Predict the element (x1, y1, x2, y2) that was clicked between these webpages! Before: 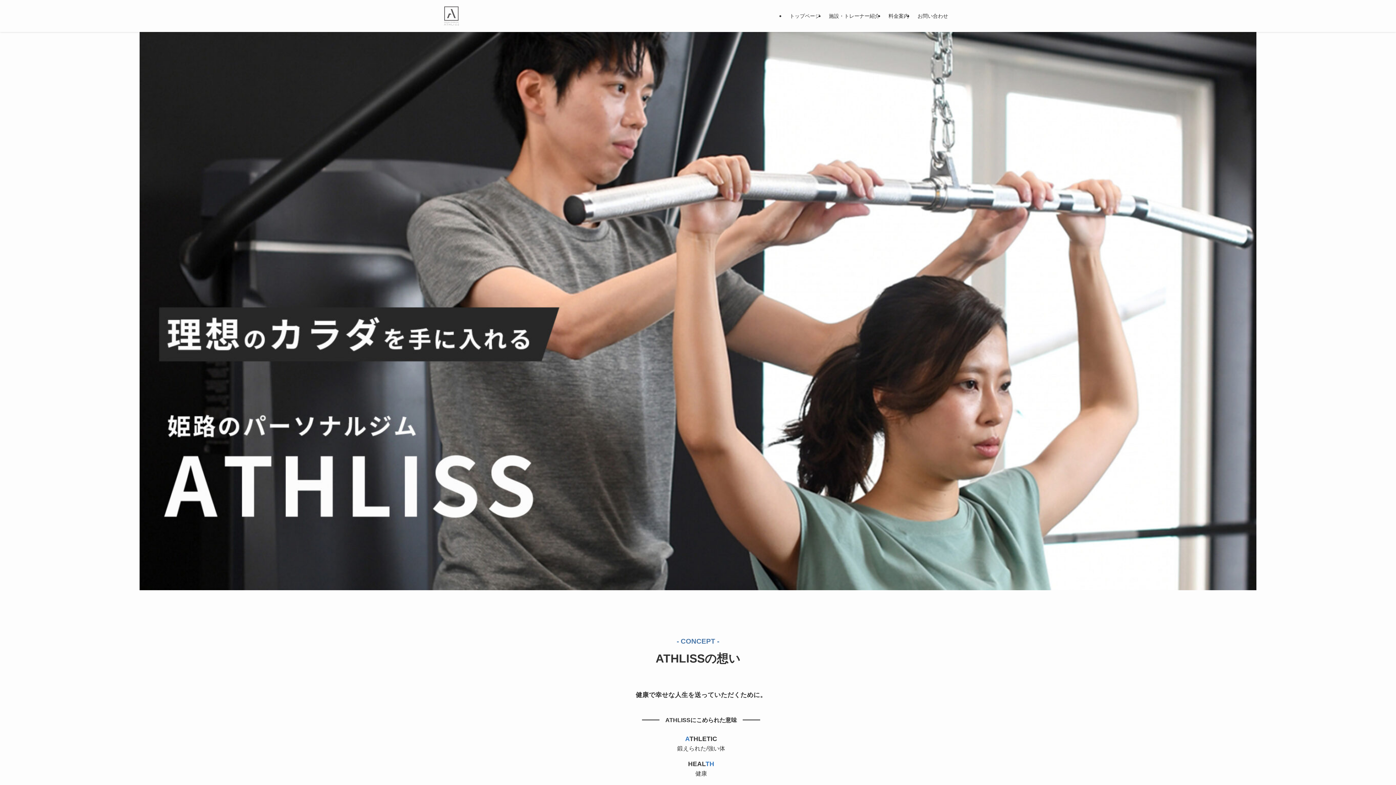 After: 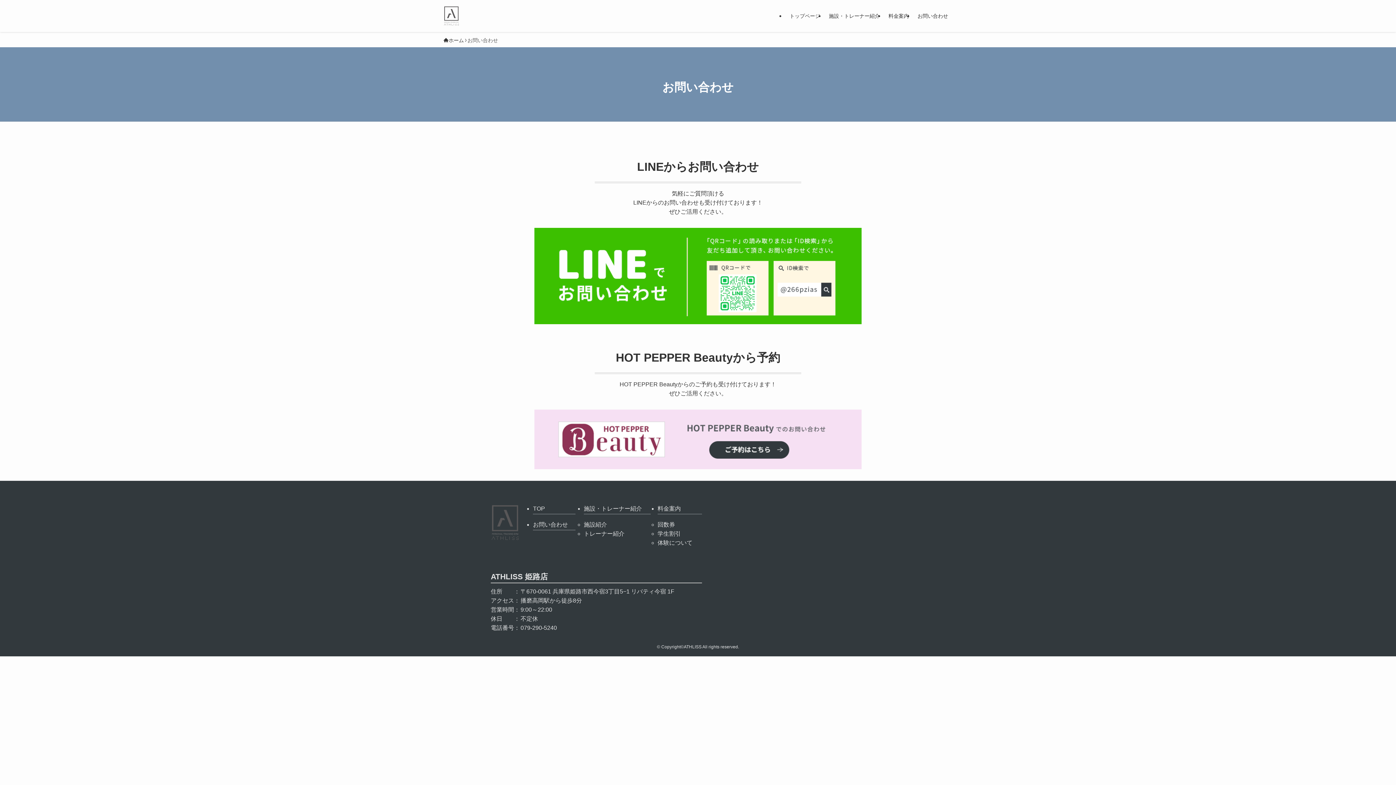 Action: label: お問い合わせ bbox: (913, 0, 952, 32)